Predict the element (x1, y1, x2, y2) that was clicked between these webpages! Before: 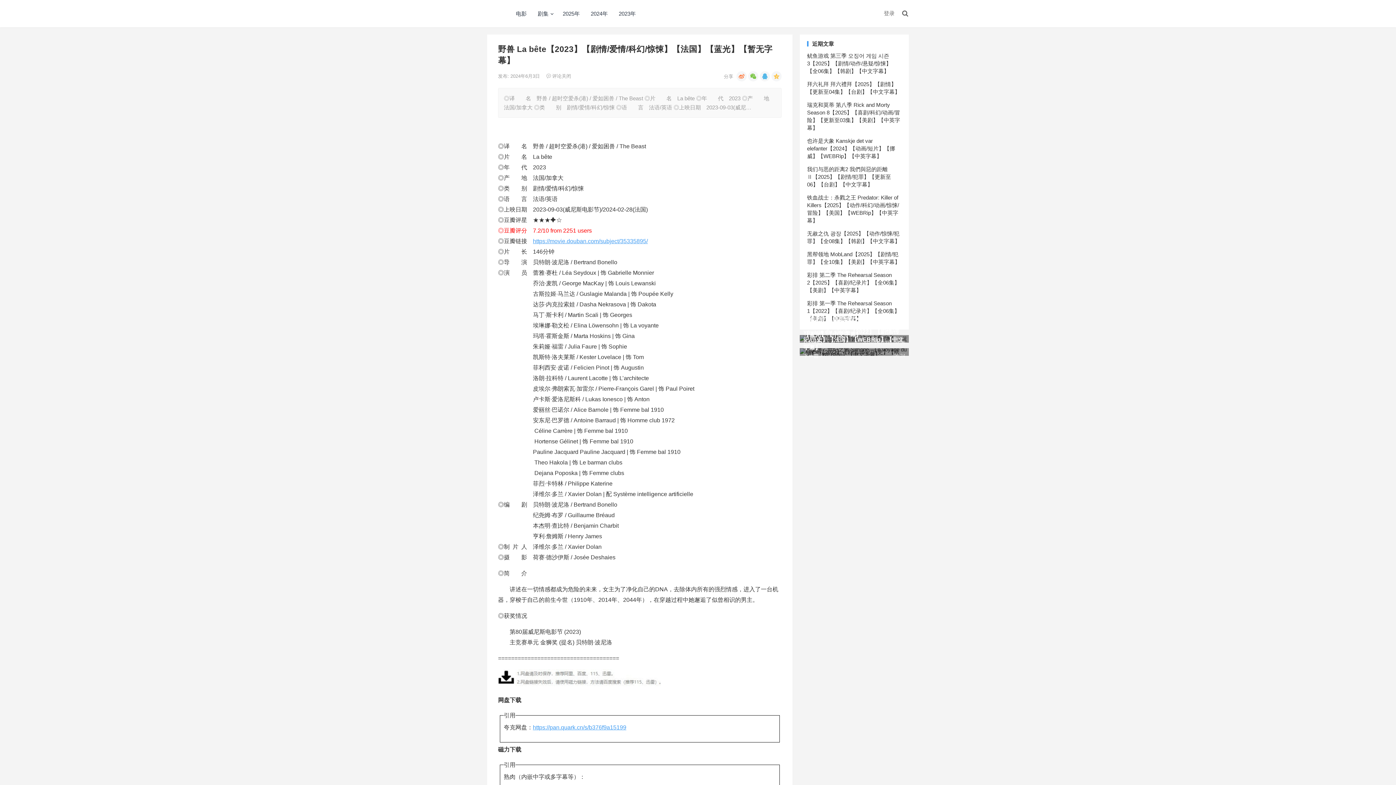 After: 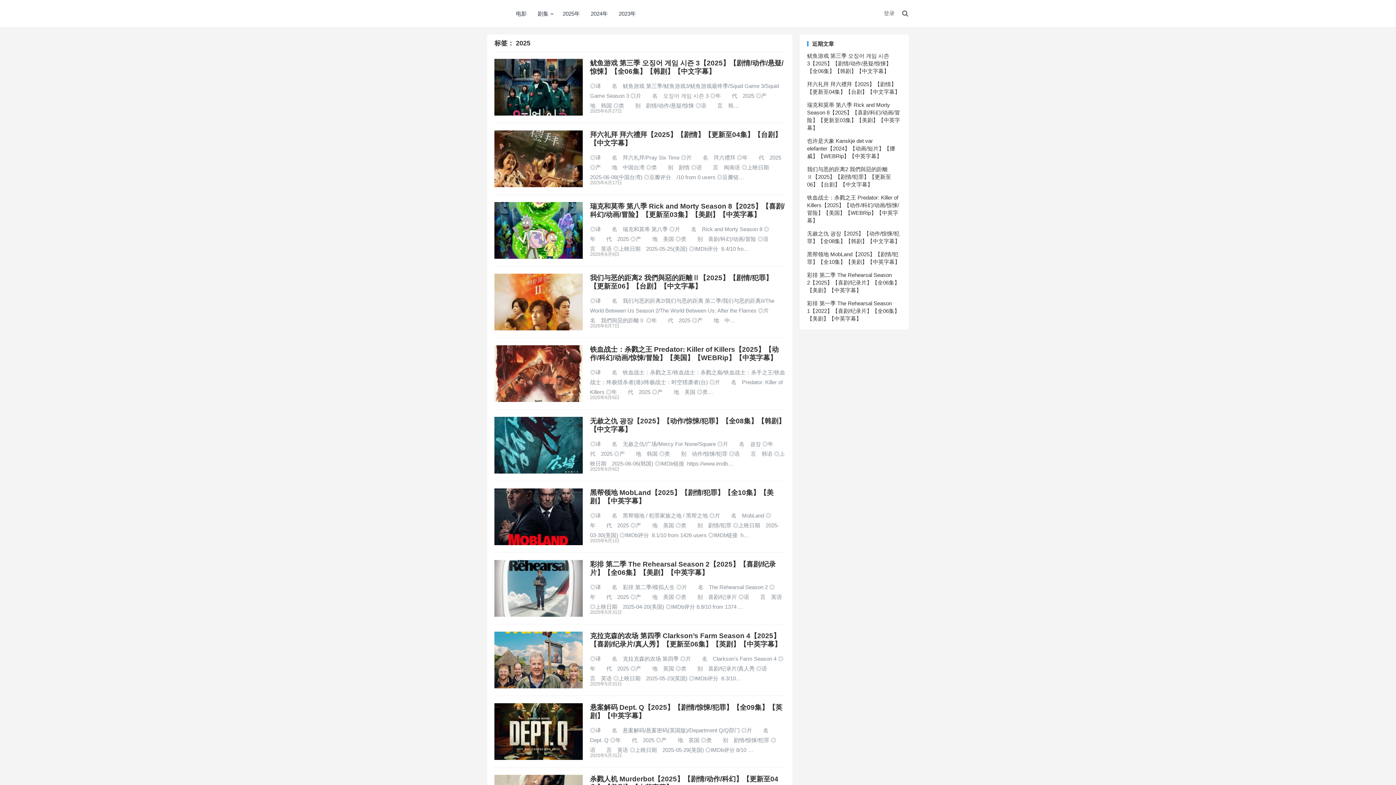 Action: bbox: (557, 0, 585, 27) label: 2025年